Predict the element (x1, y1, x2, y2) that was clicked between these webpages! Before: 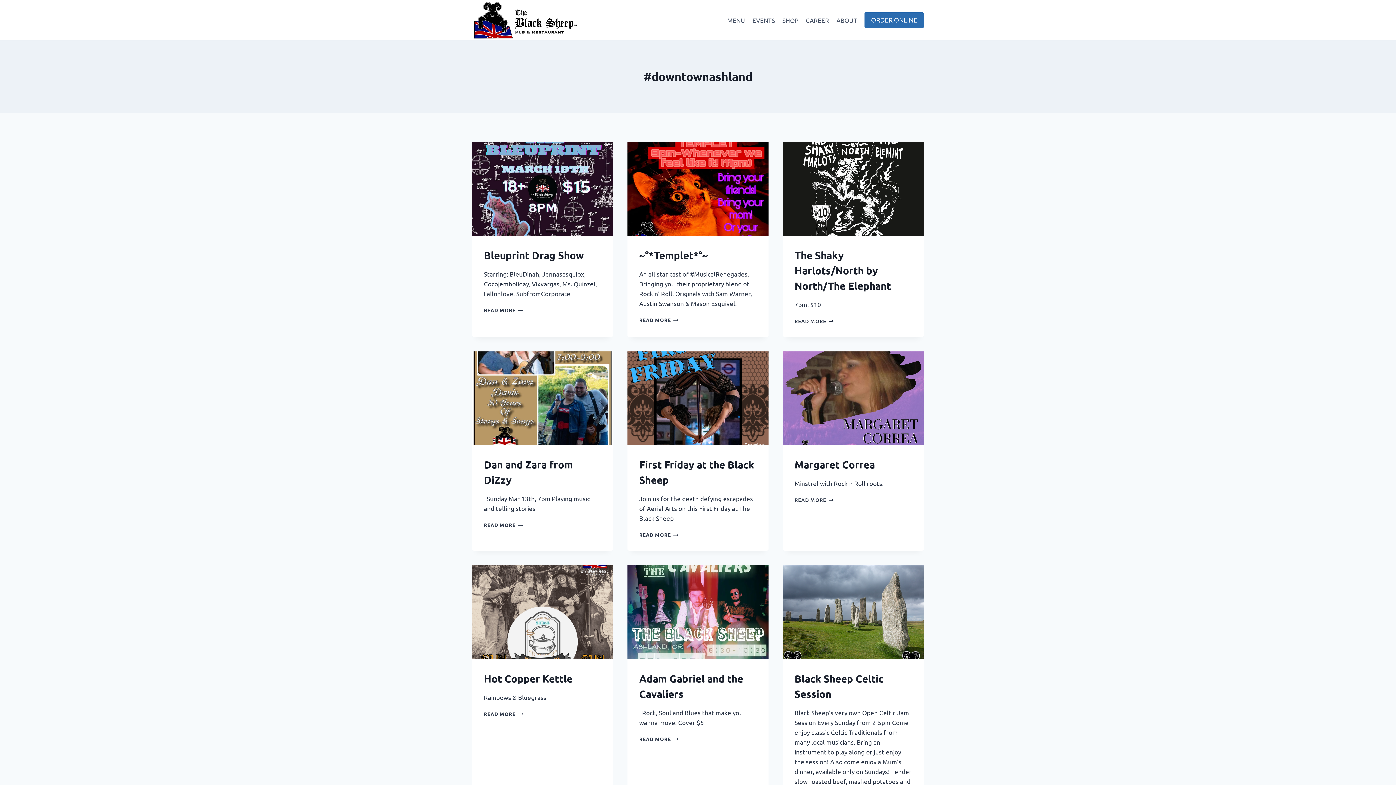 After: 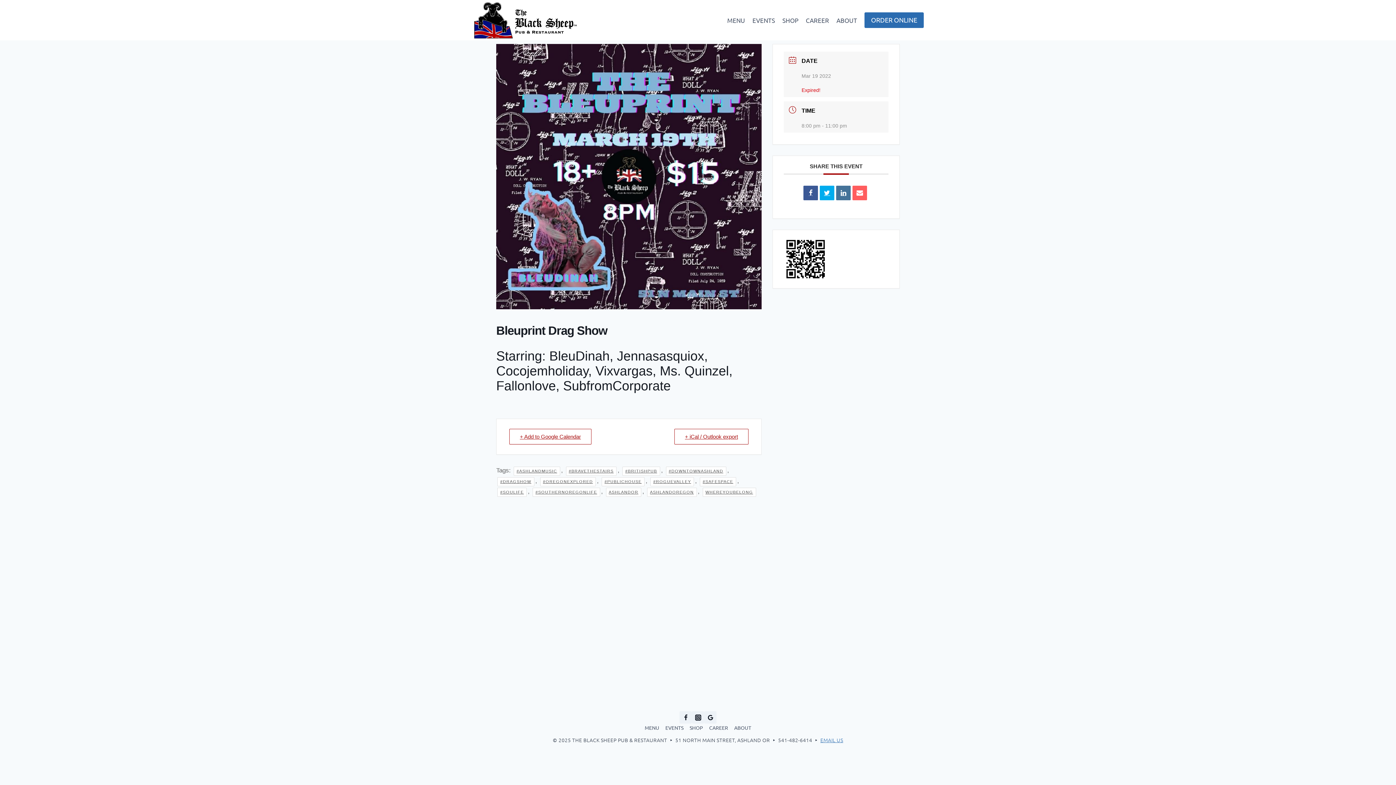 Action: bbox: (484, 306, 523, 313) label: READ MORE
BLEUPRINT DRAG SHOW